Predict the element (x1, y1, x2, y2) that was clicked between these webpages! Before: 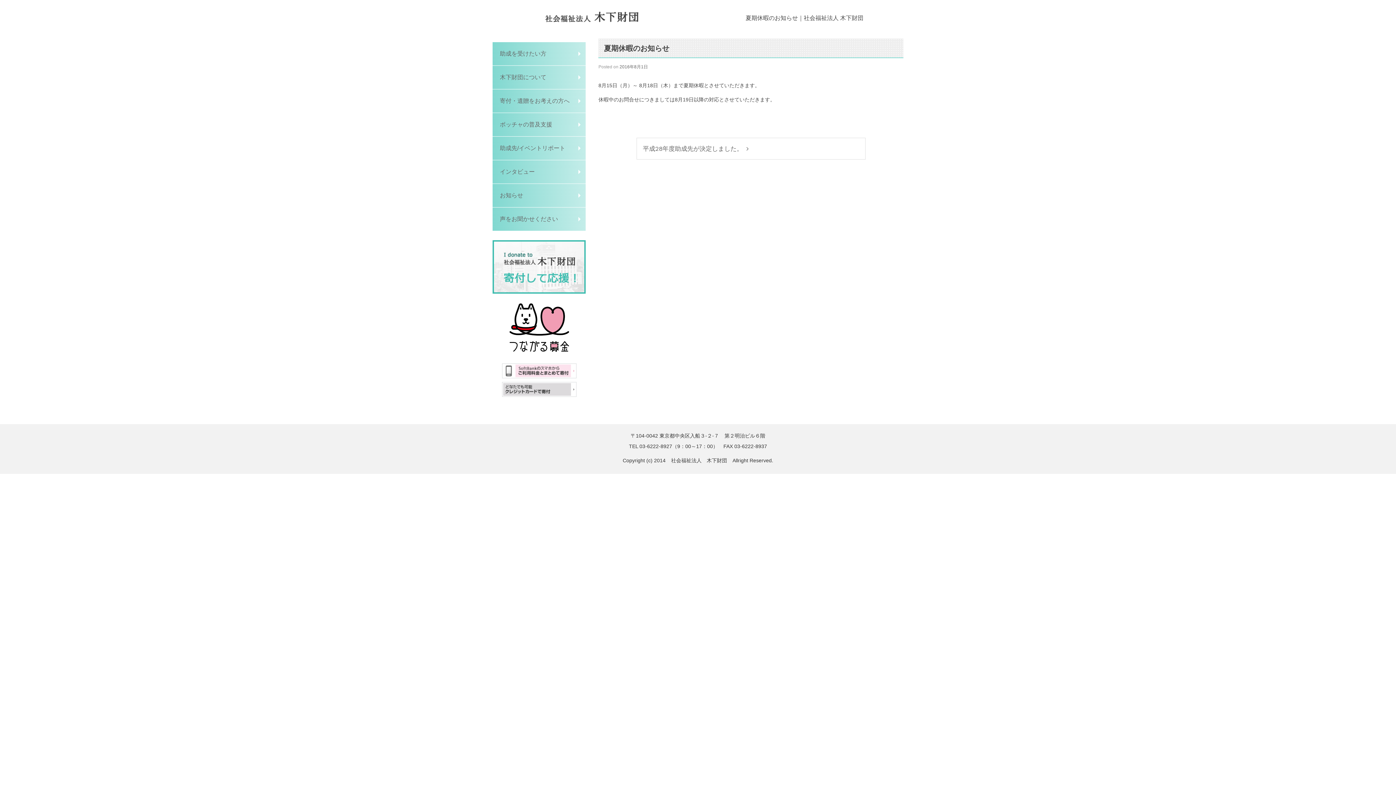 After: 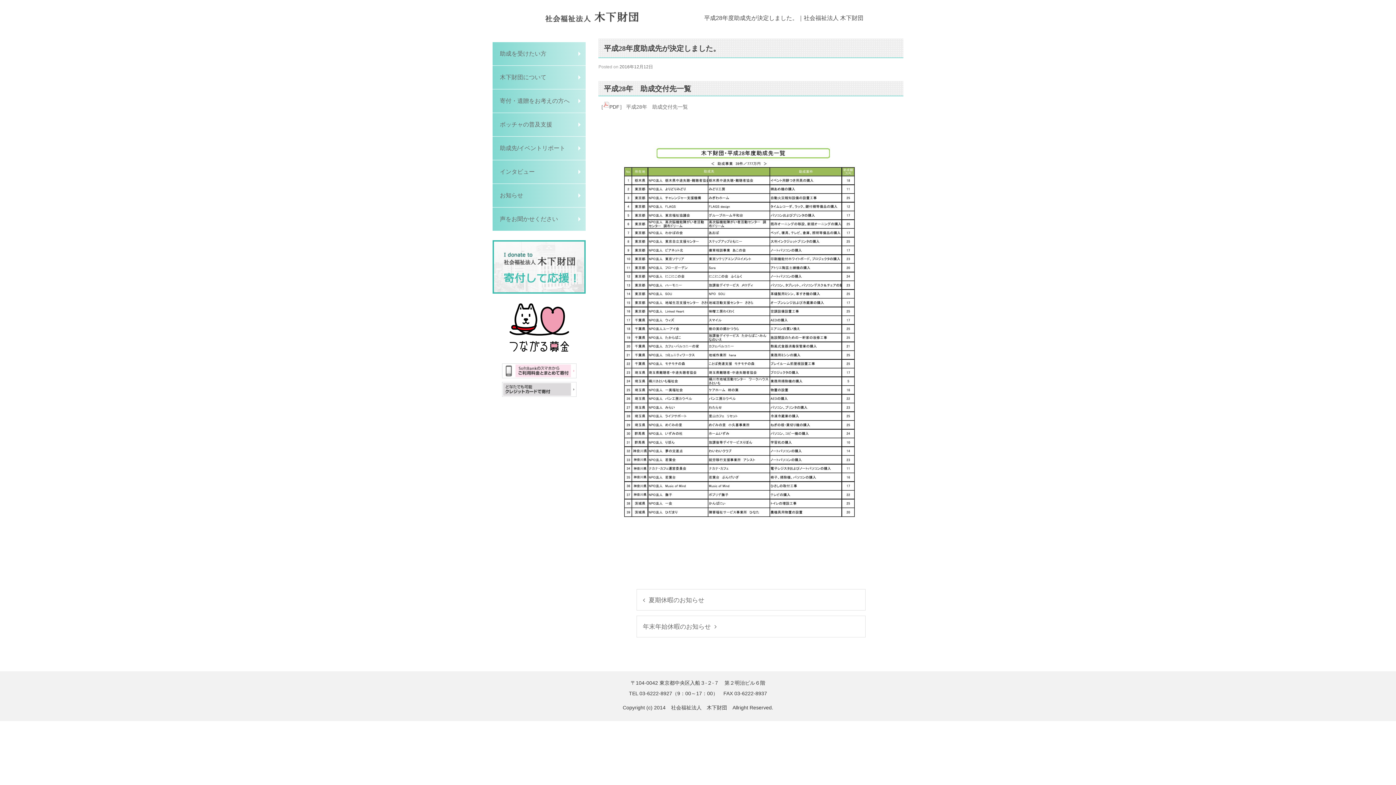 Action: label: 平成28年度助成先が決定しました。 bbox: (636, 137, 865, 159)